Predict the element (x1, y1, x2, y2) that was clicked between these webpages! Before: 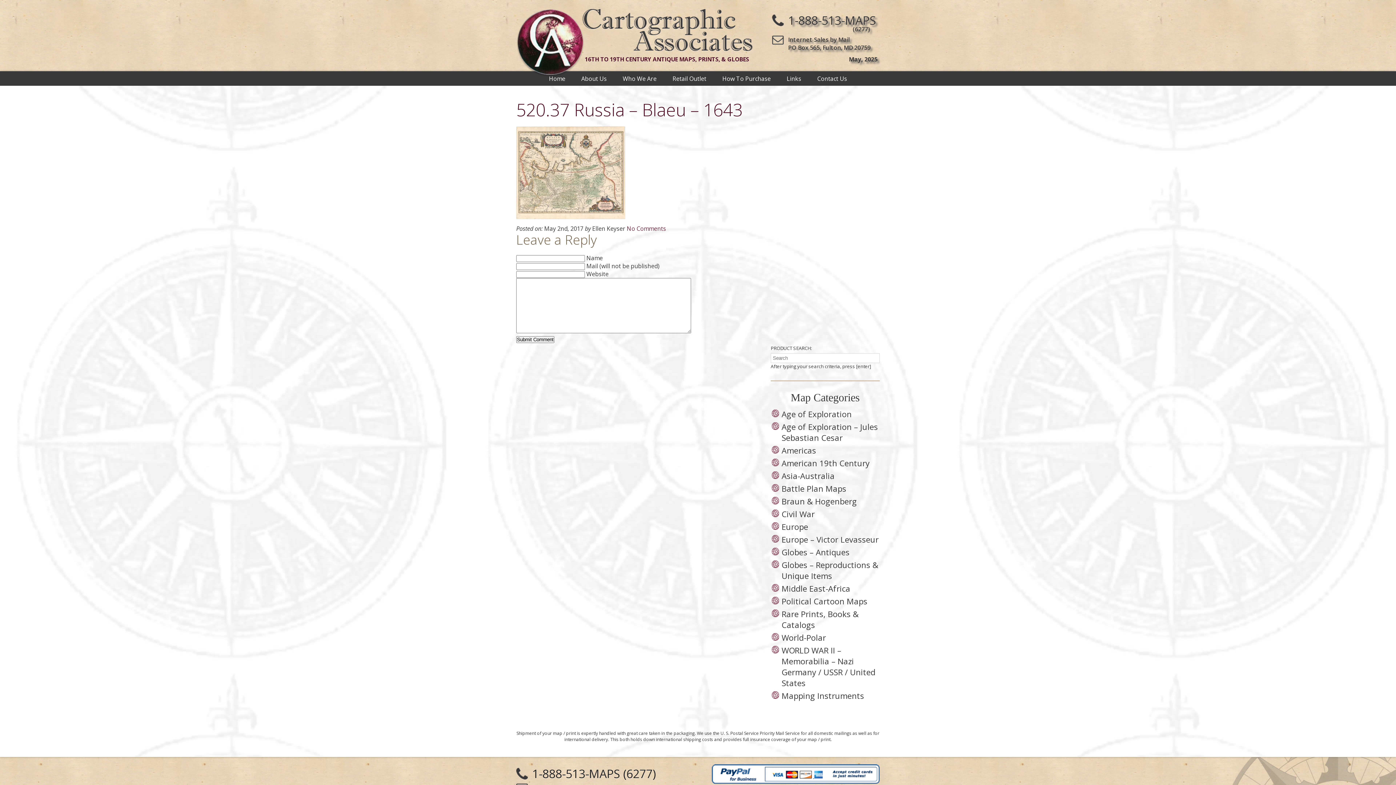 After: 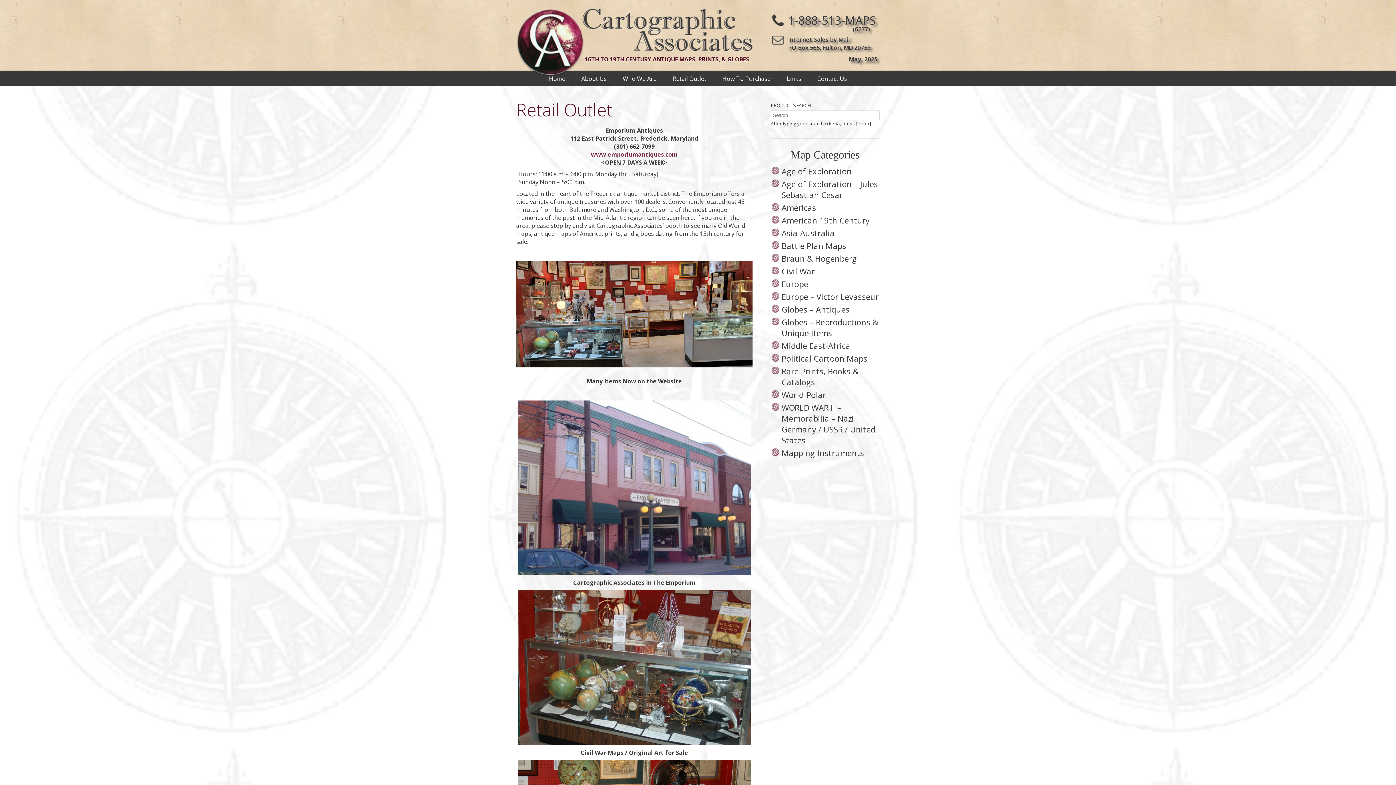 Action: bbox: (669, 71, 710, 85) label: Retail Outlet